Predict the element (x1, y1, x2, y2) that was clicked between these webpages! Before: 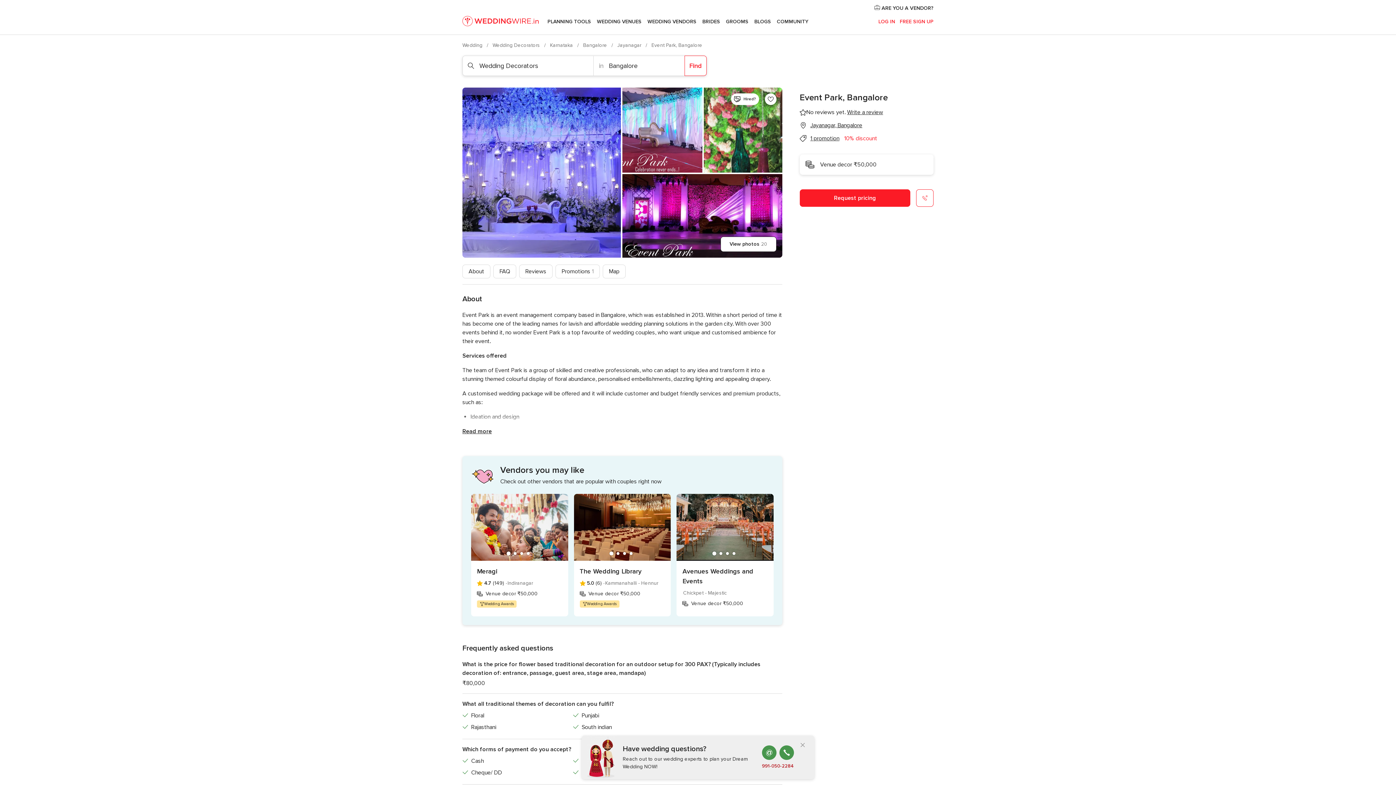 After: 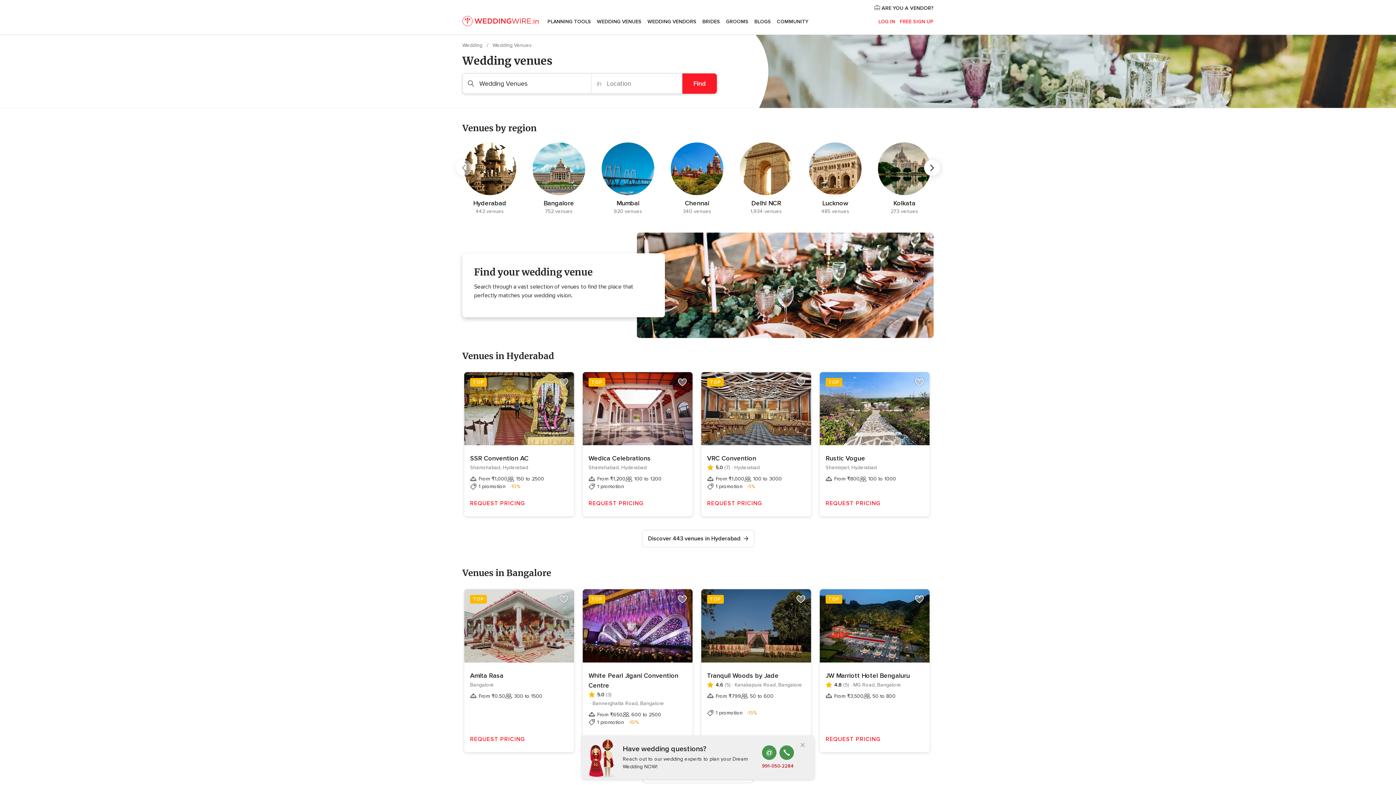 Action: label: WEDDING VENUES bbox: (594, 9, 644, 34)